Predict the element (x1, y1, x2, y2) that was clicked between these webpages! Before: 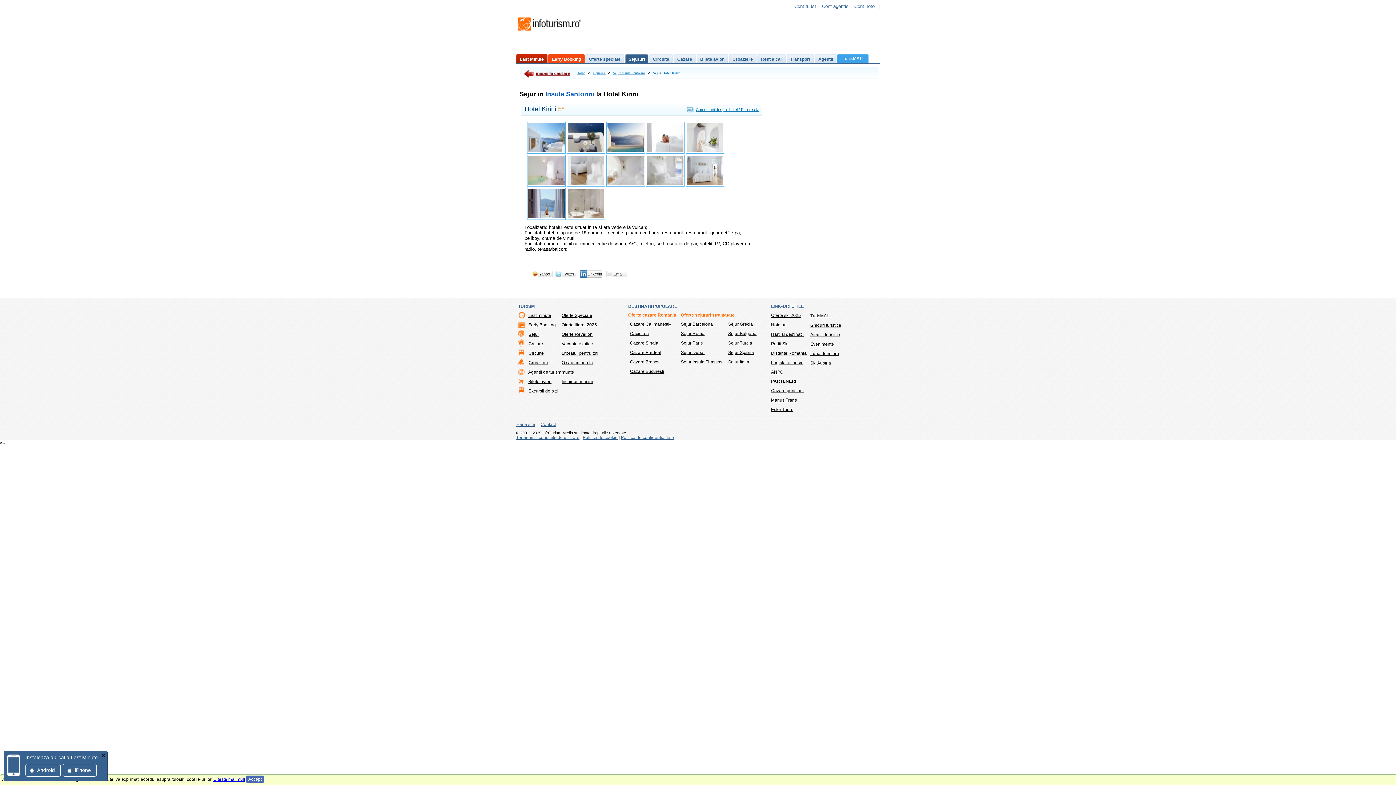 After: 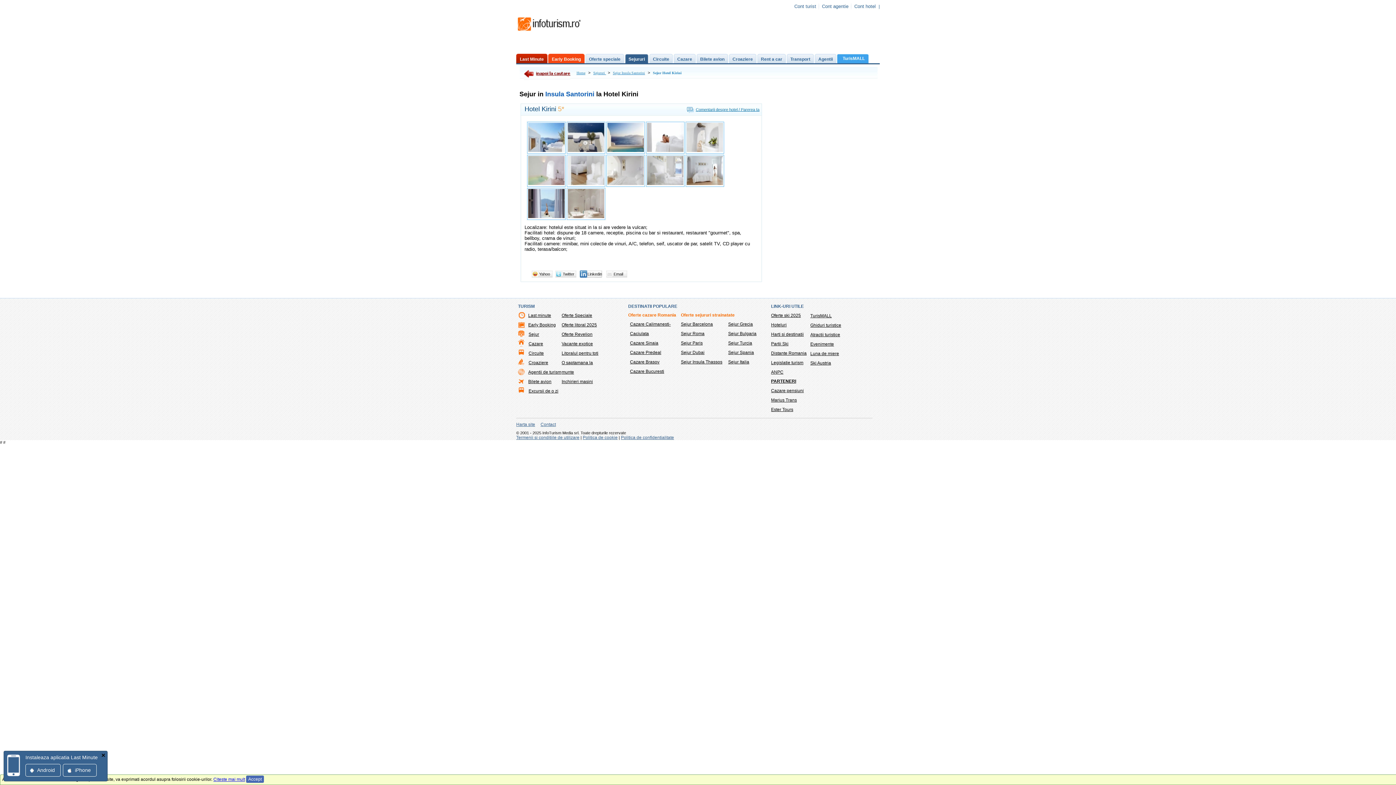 Action: bbox: (528, 379, 551, 384) label: Bilete avion